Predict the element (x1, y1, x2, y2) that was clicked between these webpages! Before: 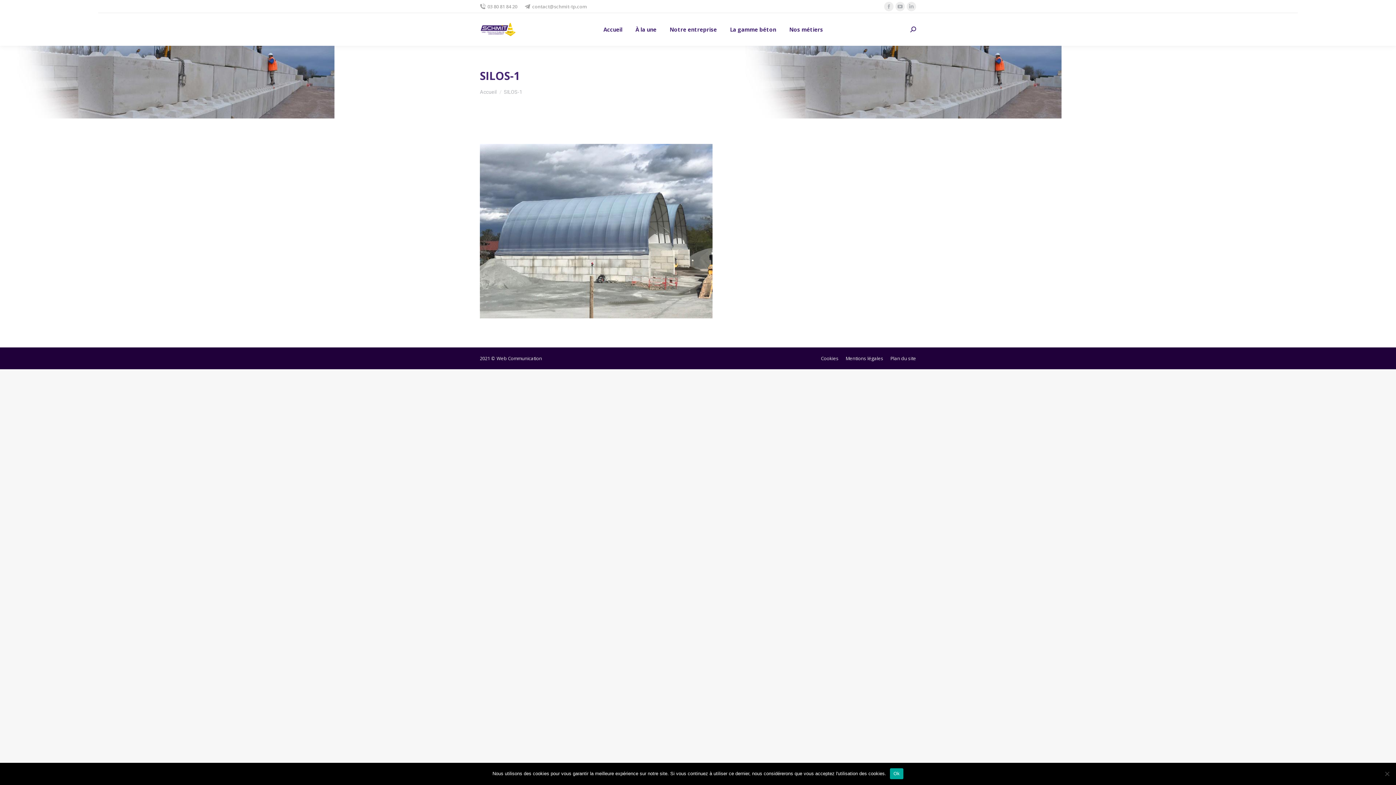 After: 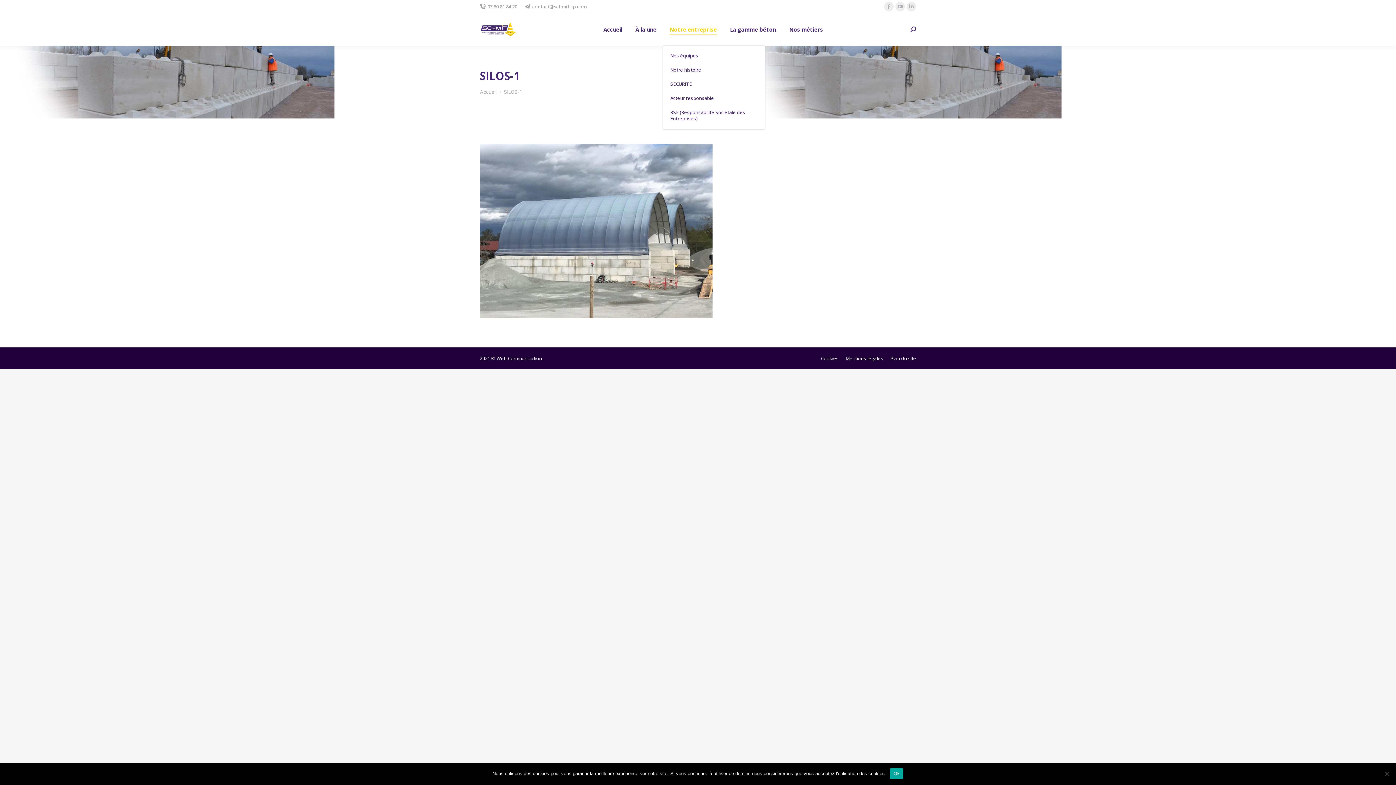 Action: bbox: (668, 19, 718, 39) label: Notre entreprise